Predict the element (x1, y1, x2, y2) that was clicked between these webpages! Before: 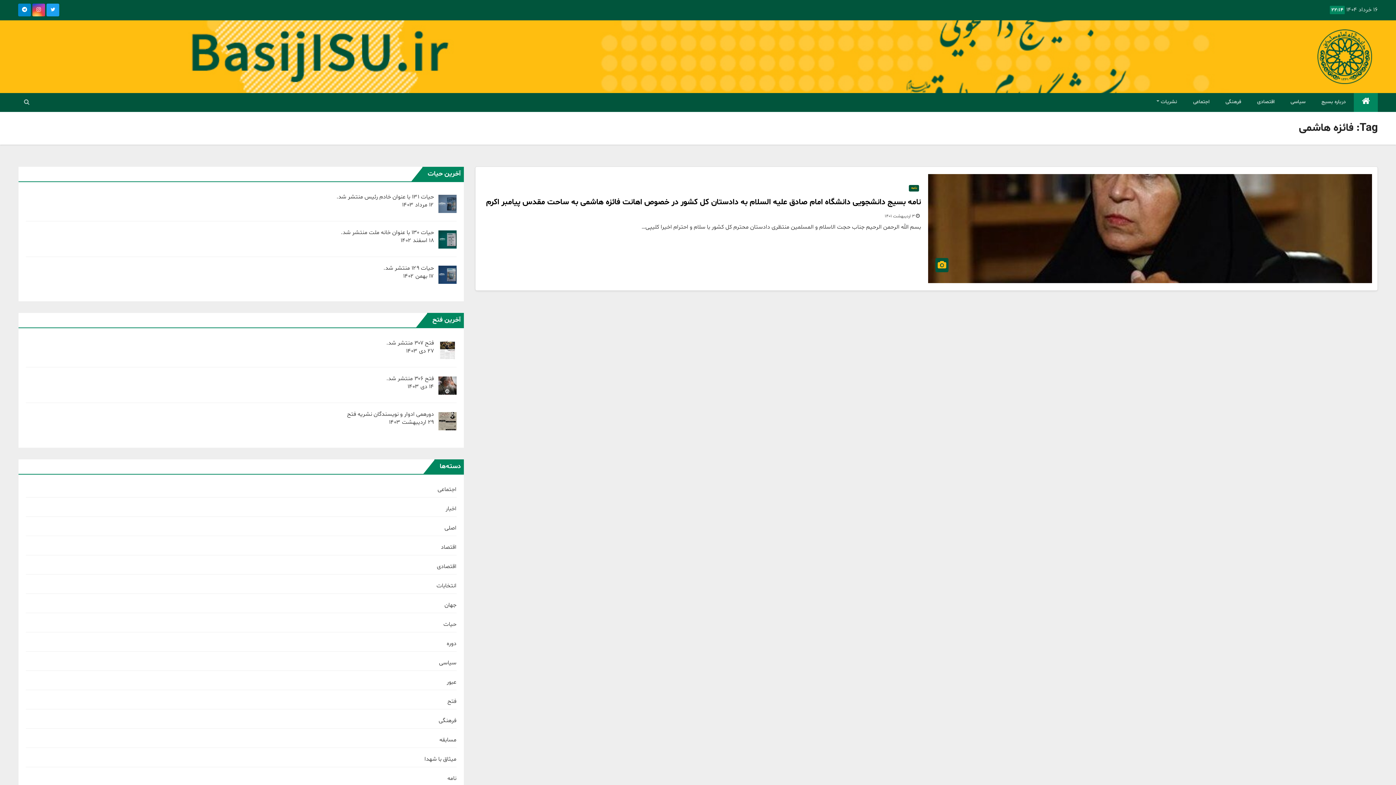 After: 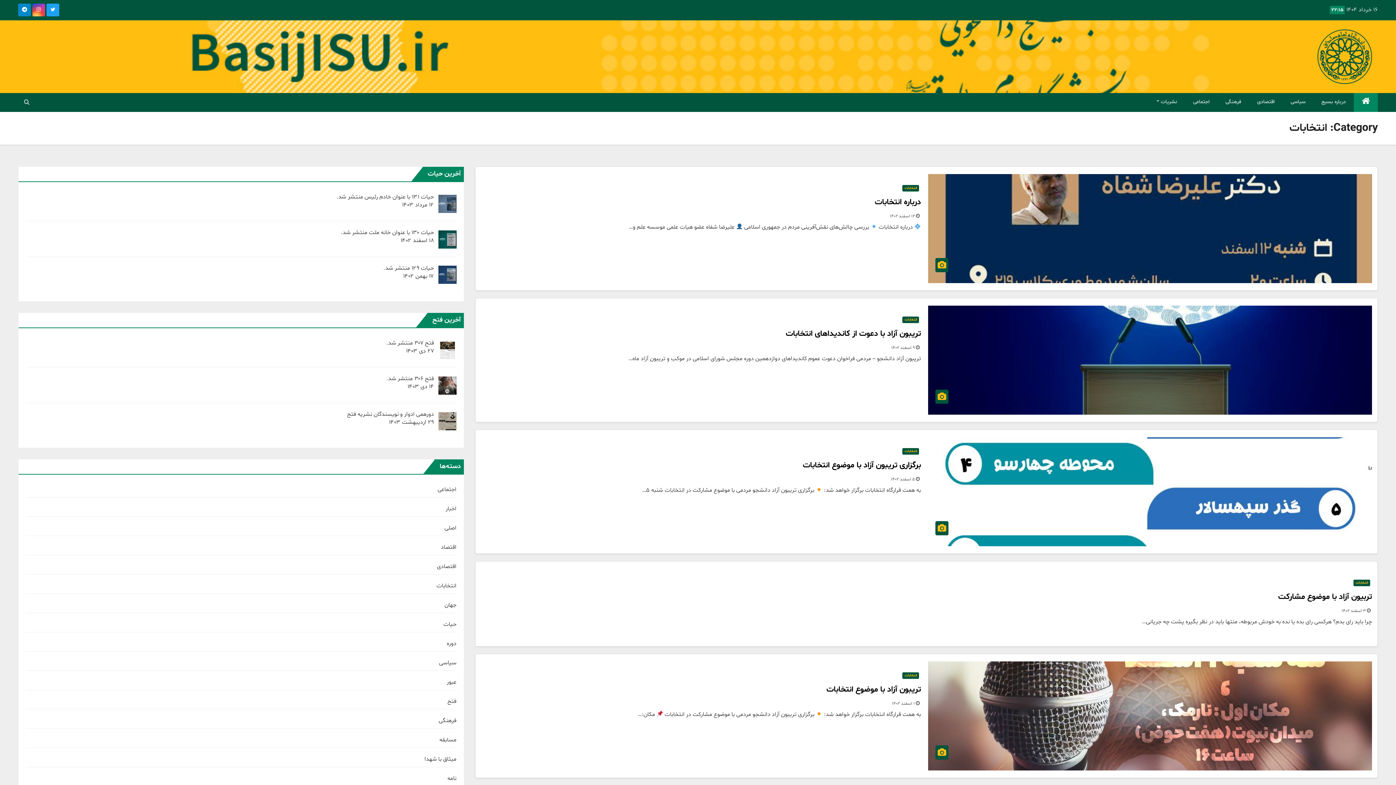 Action: label: انتخابات bbox: (436, 582, 456, 590)